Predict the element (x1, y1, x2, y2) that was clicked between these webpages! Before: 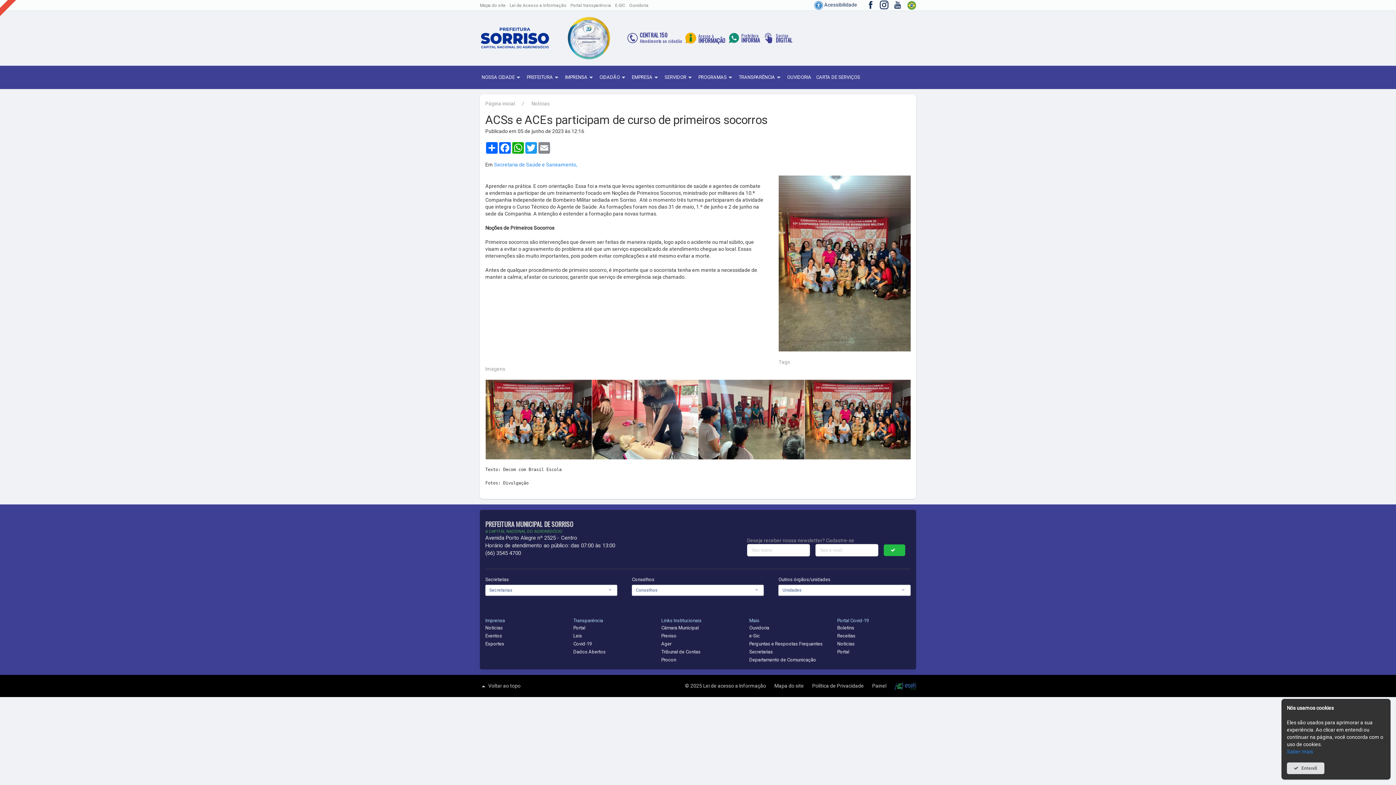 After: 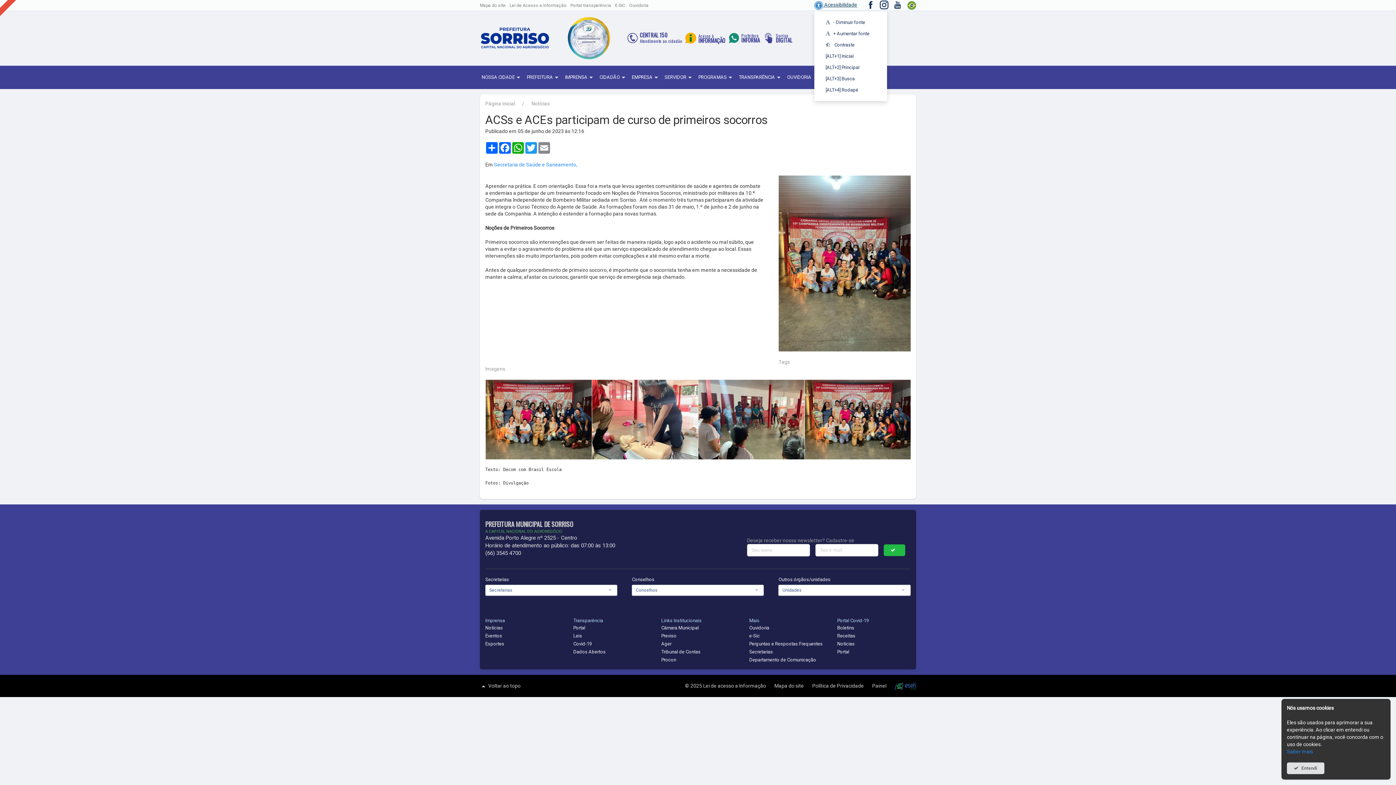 Action: bbox: (814, 1, 857, 7) label:  Acessibilidade